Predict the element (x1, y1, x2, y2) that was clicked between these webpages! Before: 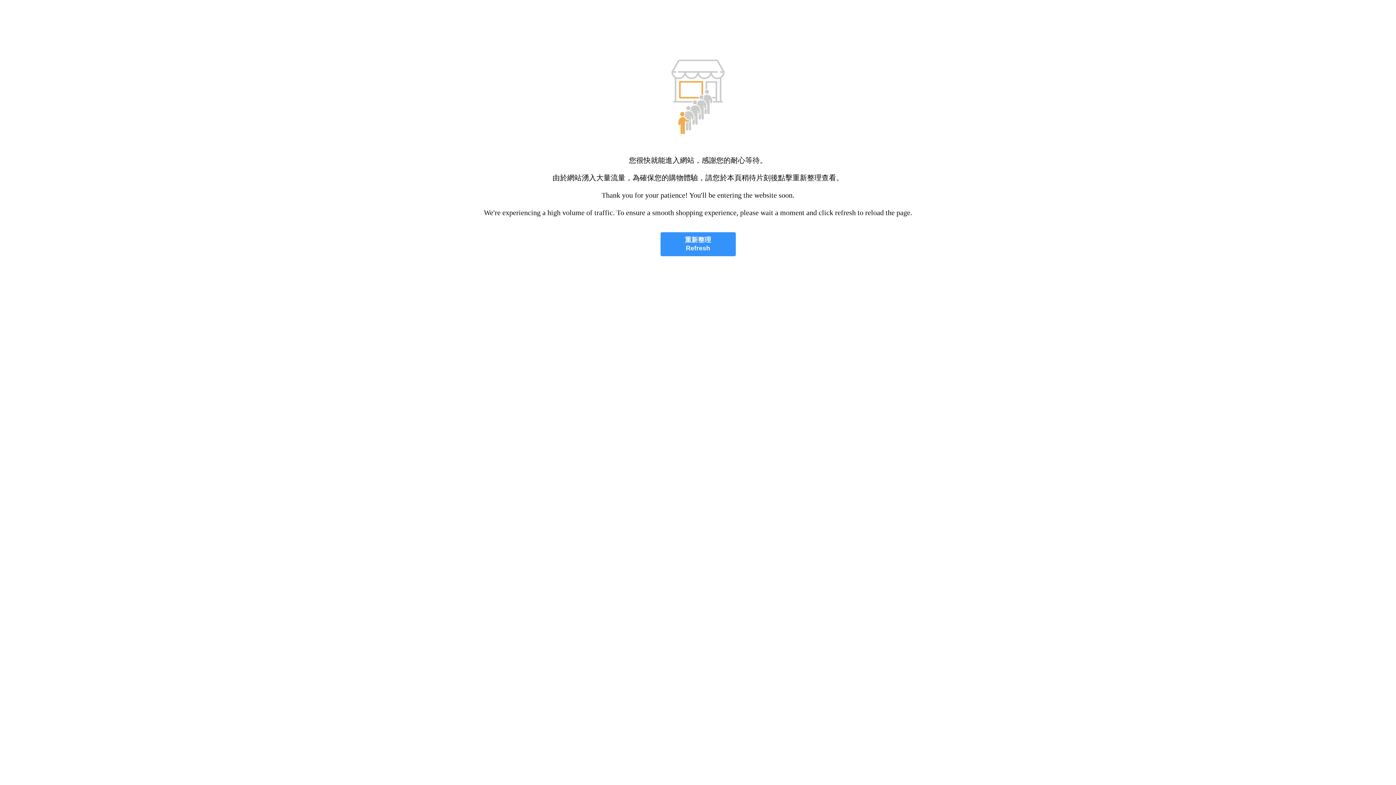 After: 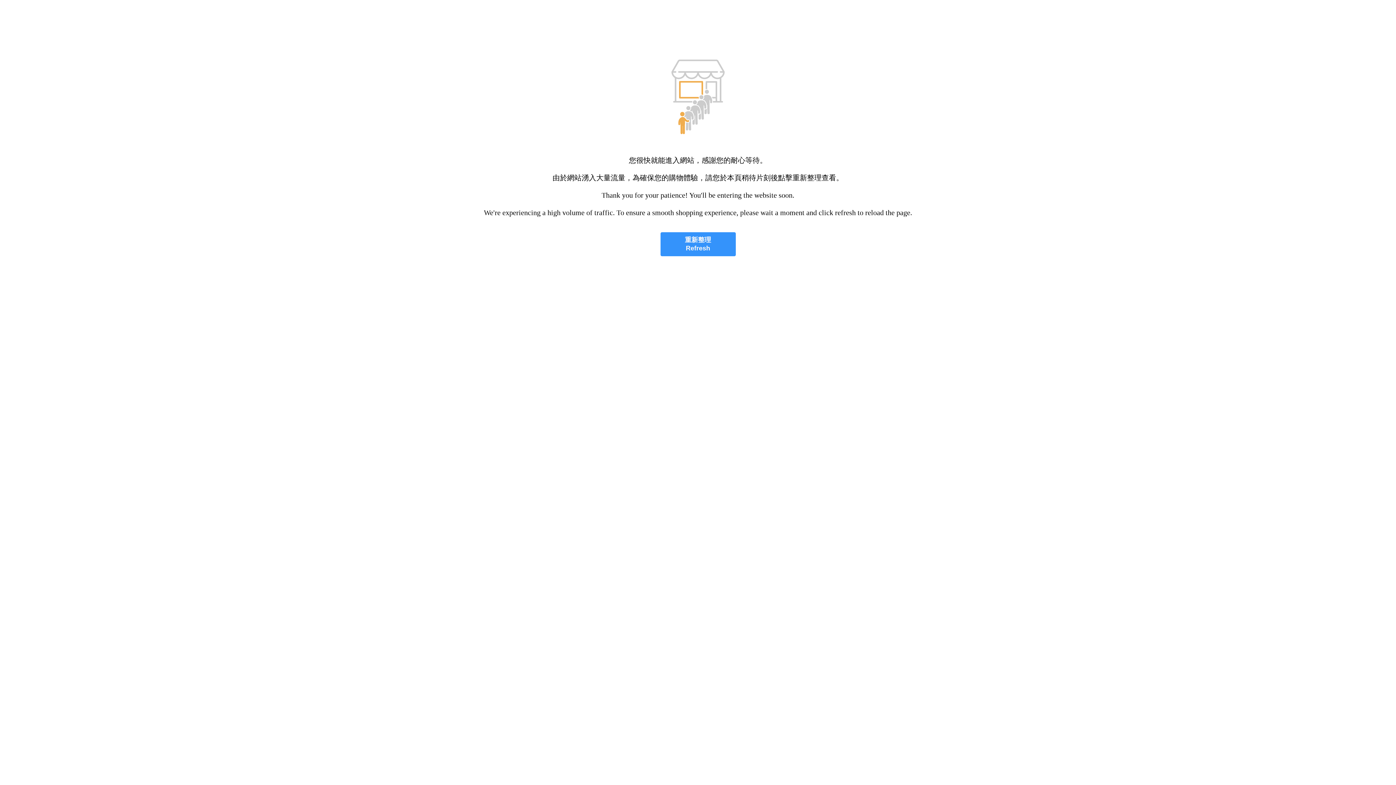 Action: bbox: (660, 232, 735, 256) label: 重新整理
Refresh